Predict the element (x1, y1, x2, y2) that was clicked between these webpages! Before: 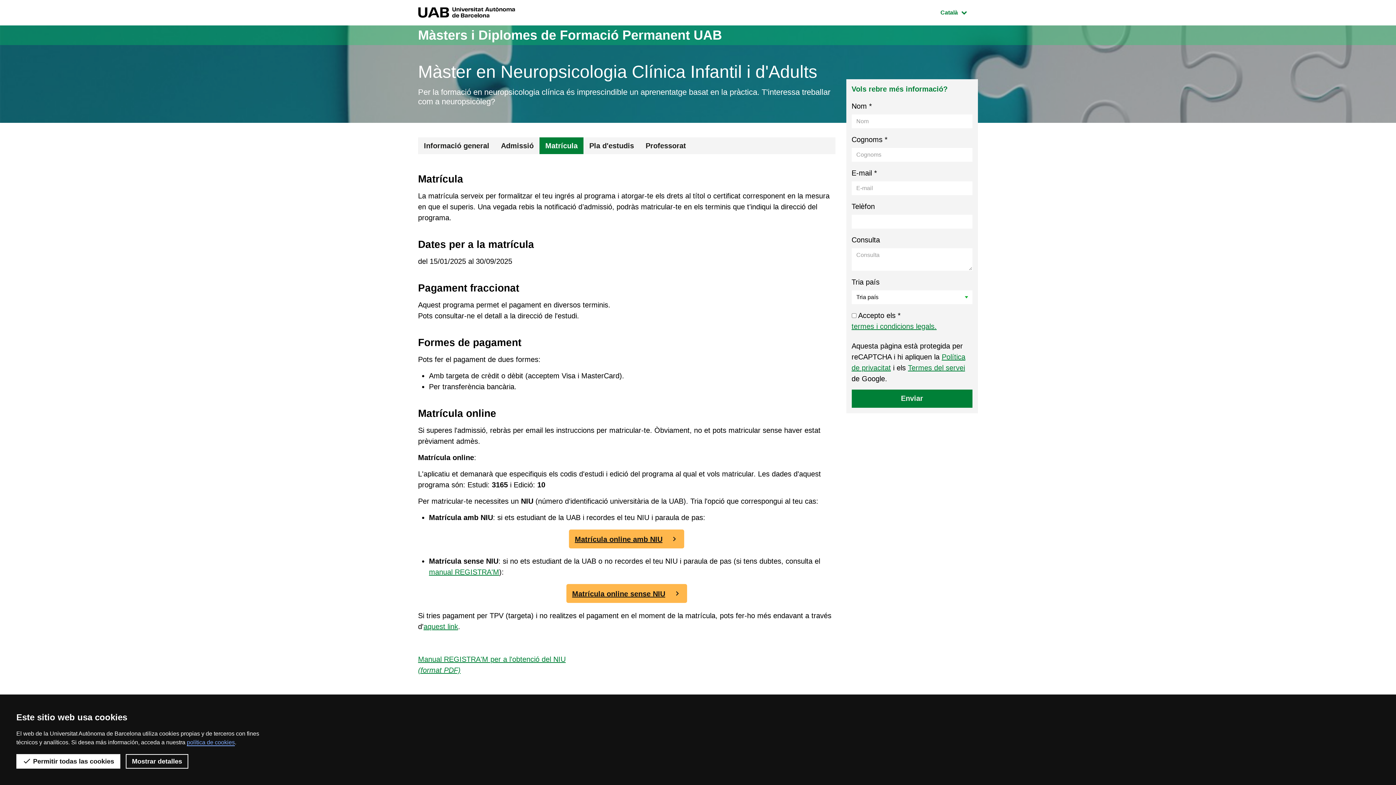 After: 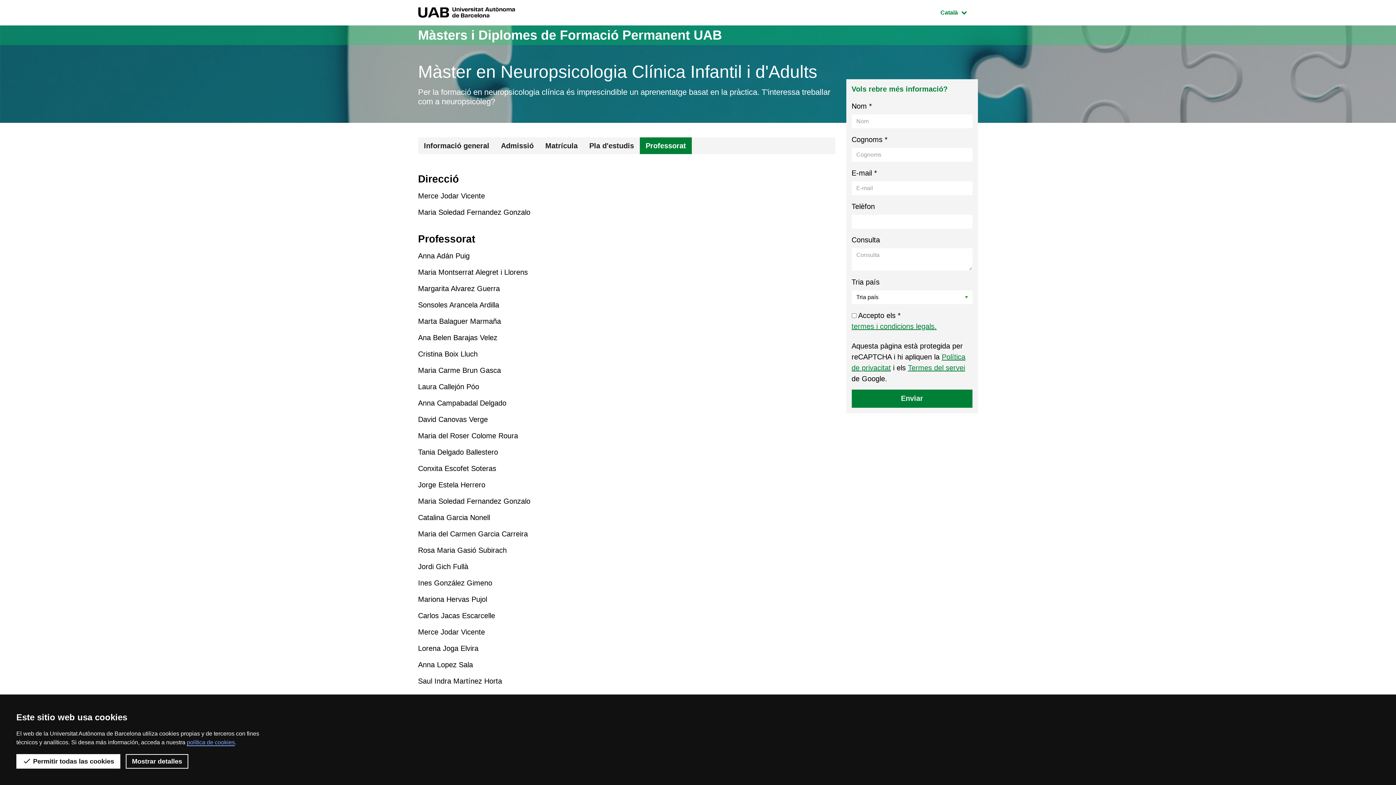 Action: bbox: (640, 137, 692, 154) label: Professorat